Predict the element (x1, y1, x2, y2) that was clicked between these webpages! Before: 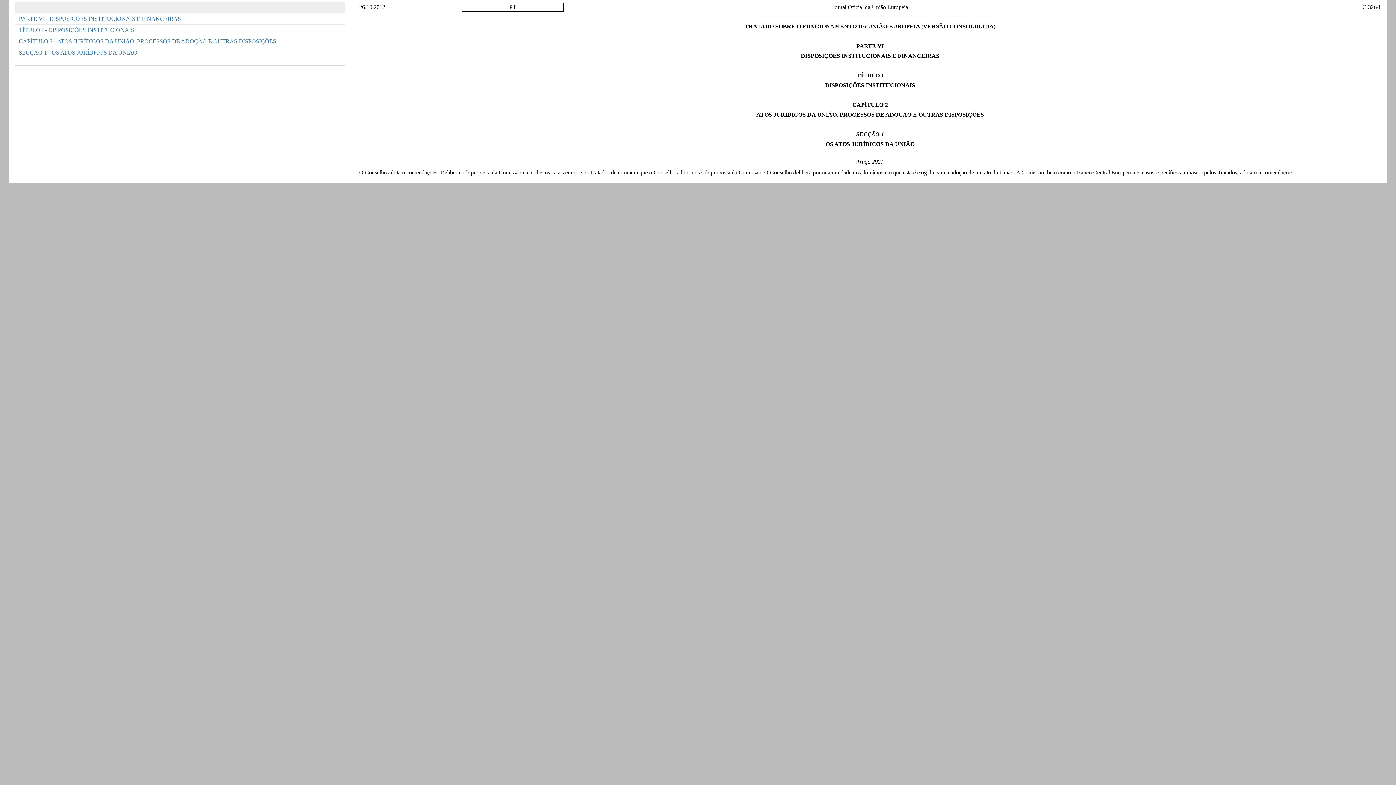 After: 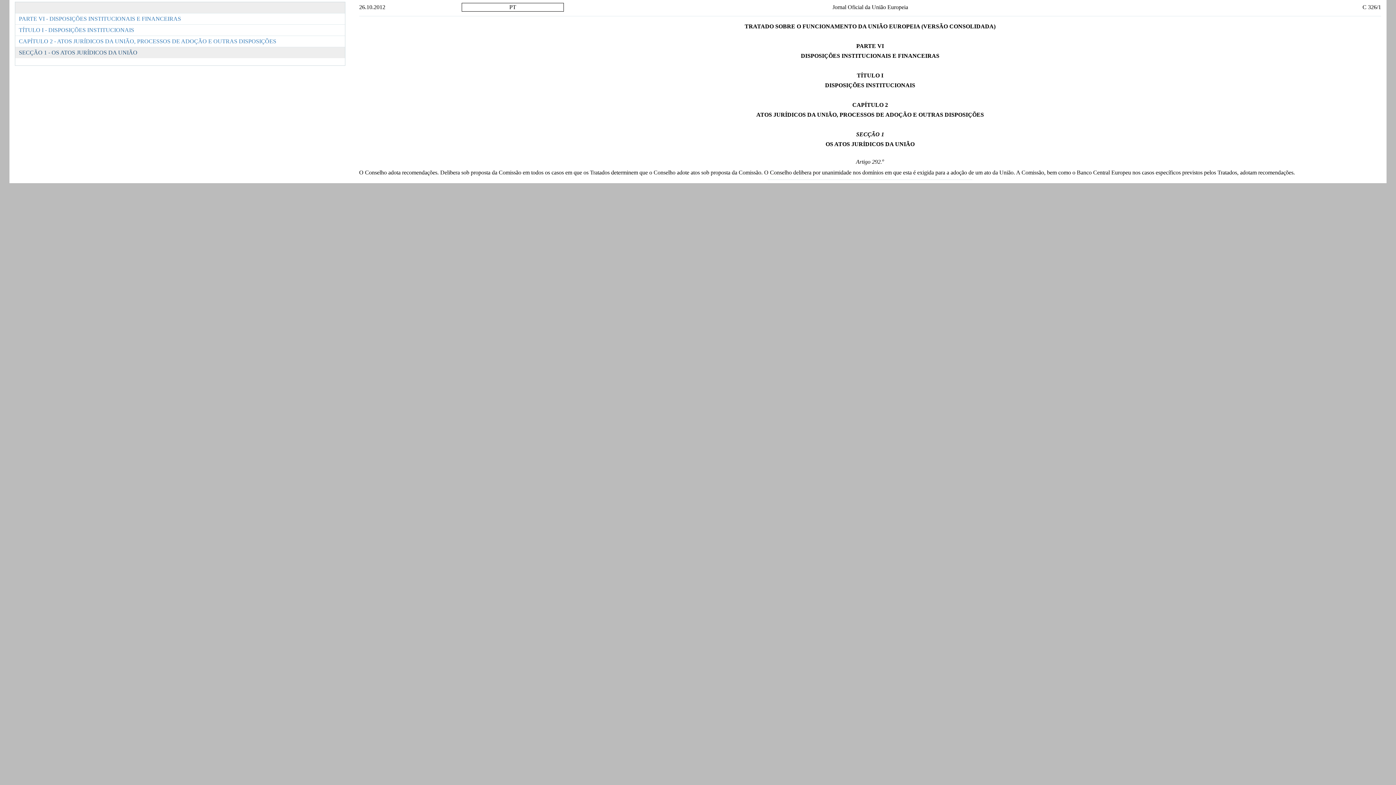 Action: label: SECÇÃO 1 - OS ATOS JURÍDICOS DA UNIÃO bbox: (15, 47, 345, 58)